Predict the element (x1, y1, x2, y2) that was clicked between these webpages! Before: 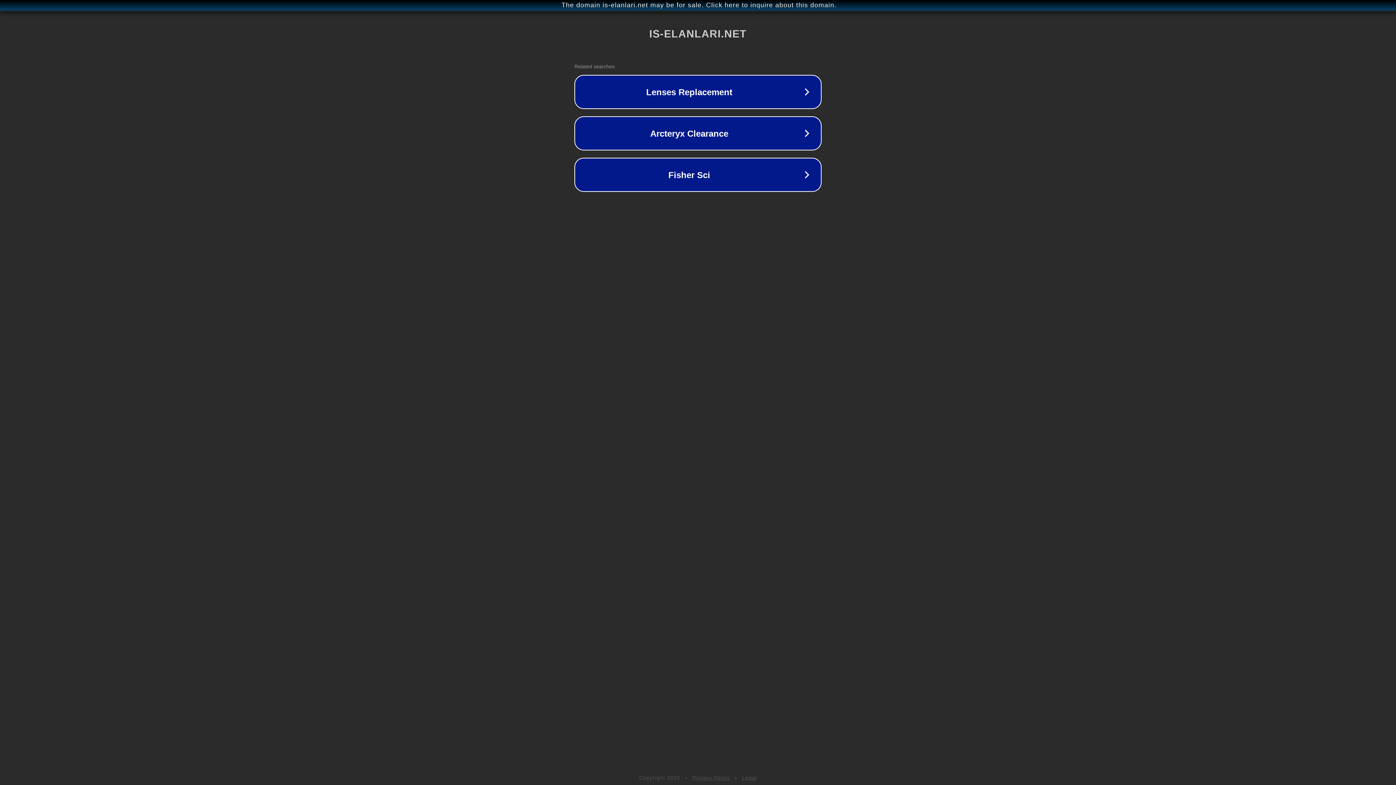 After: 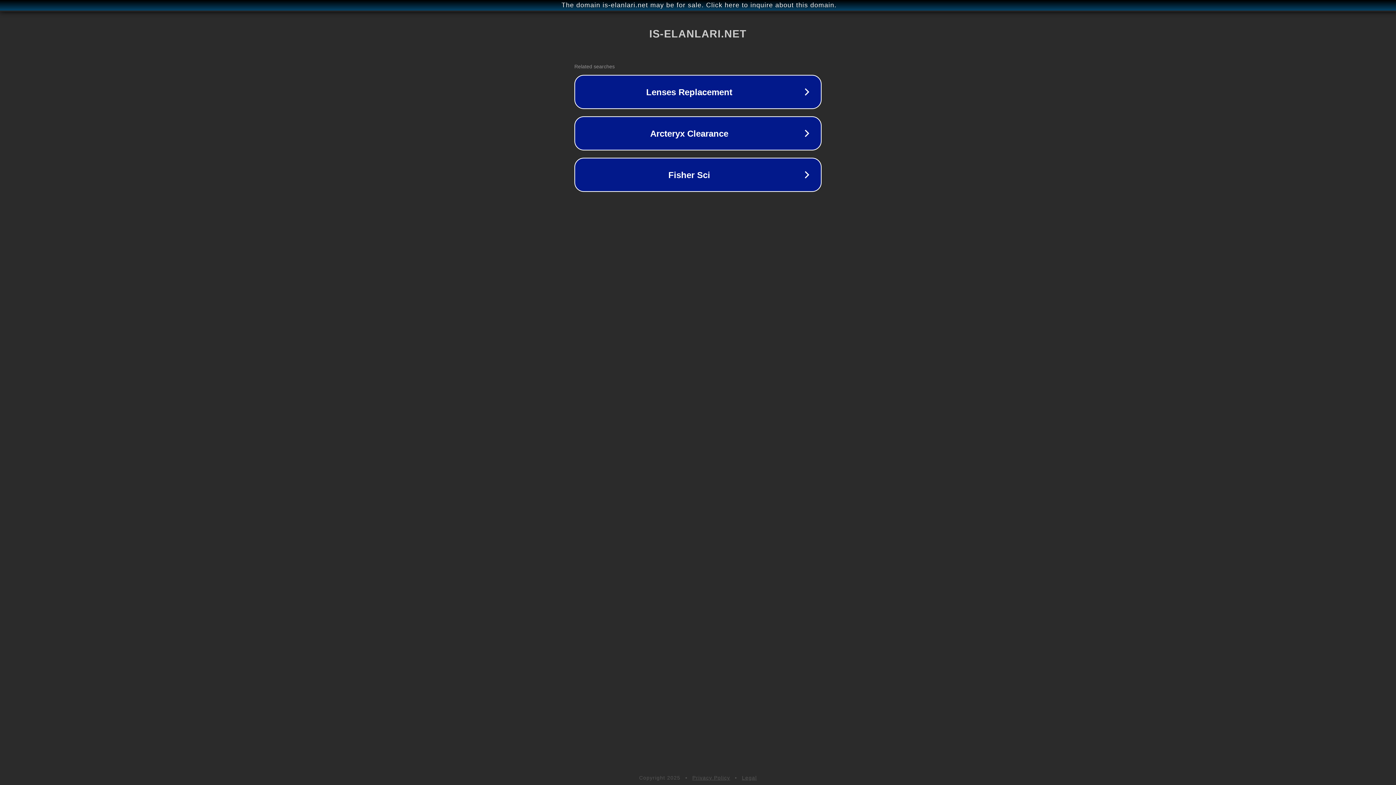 Action: label: Privacy Policy bbox: (692, 775, 730, 781)